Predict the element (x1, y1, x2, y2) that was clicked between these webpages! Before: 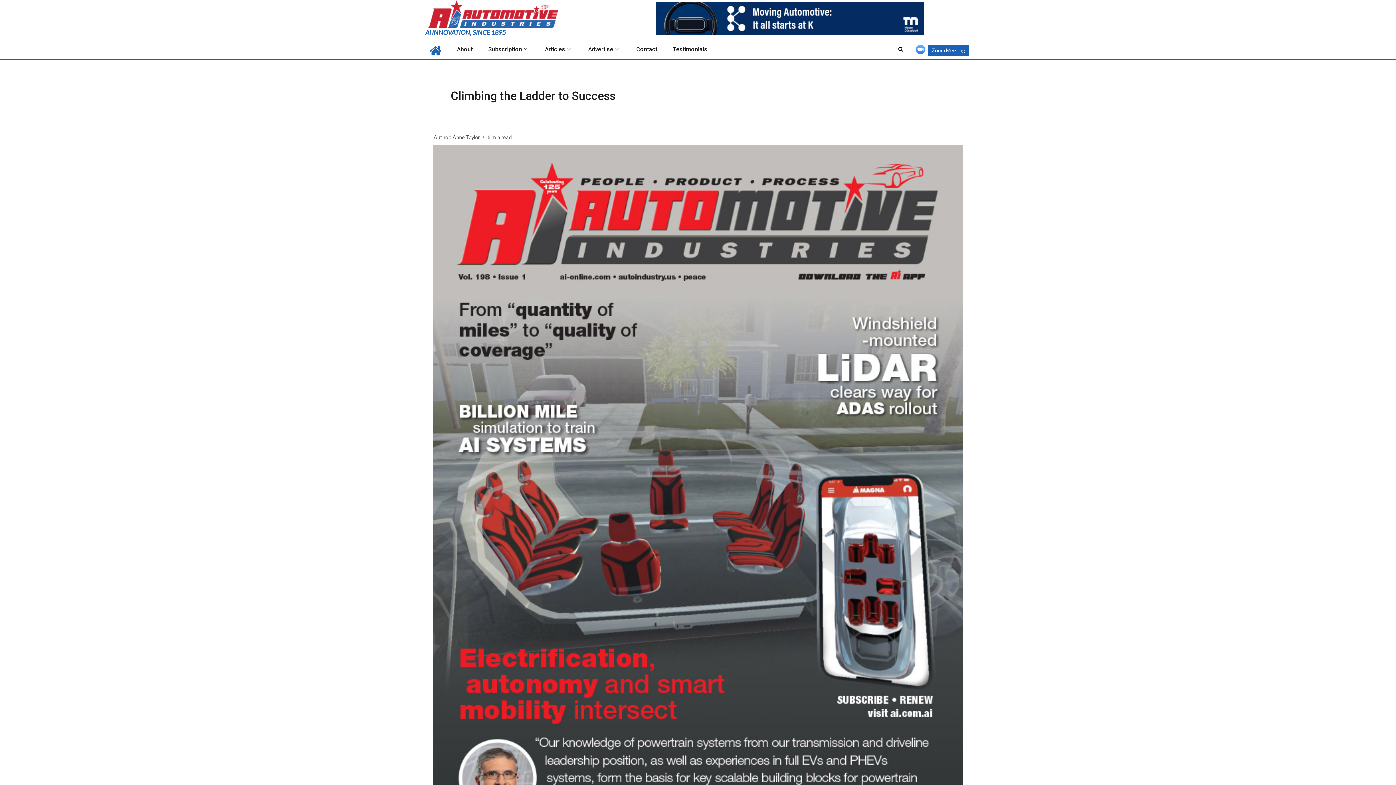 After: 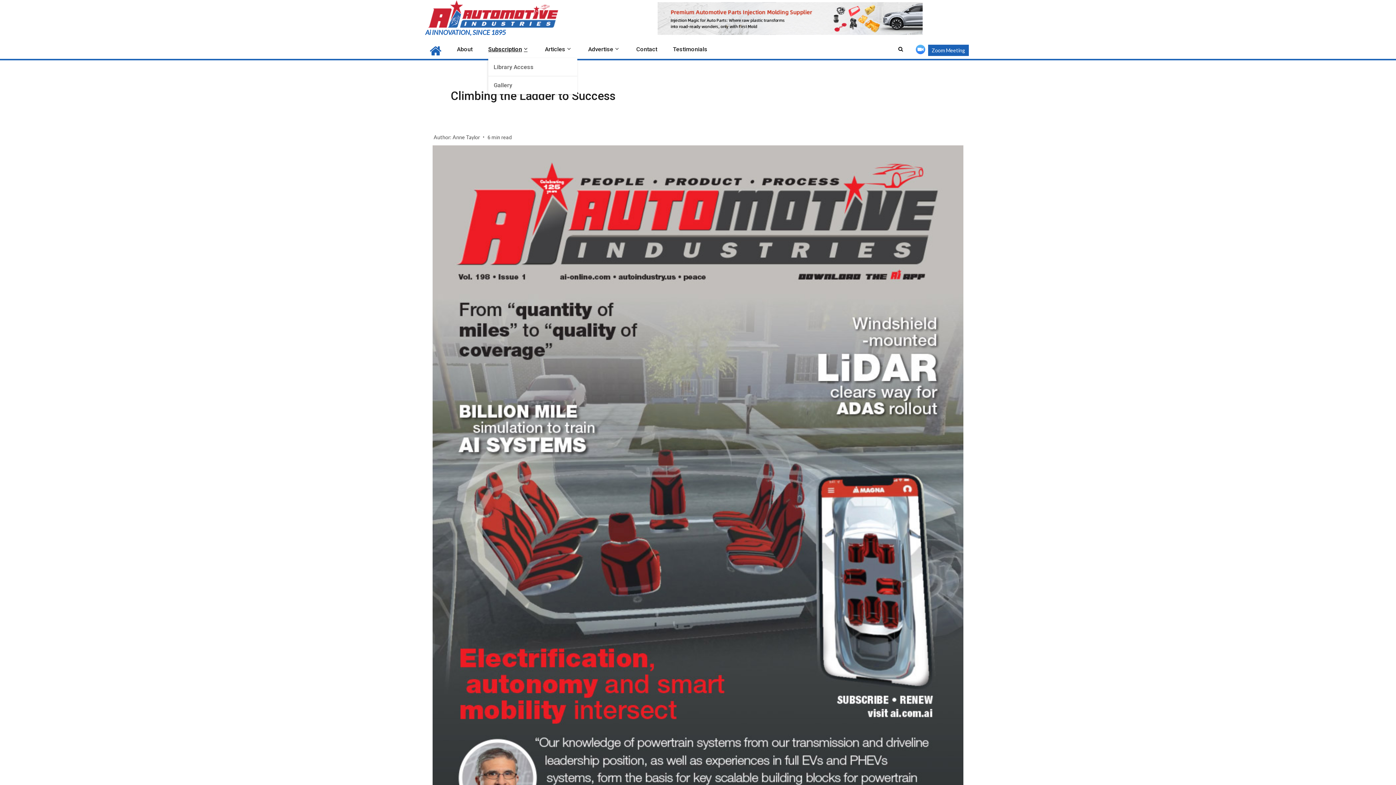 Action: label: Subscription bbox: (488, 45, 529, 52)